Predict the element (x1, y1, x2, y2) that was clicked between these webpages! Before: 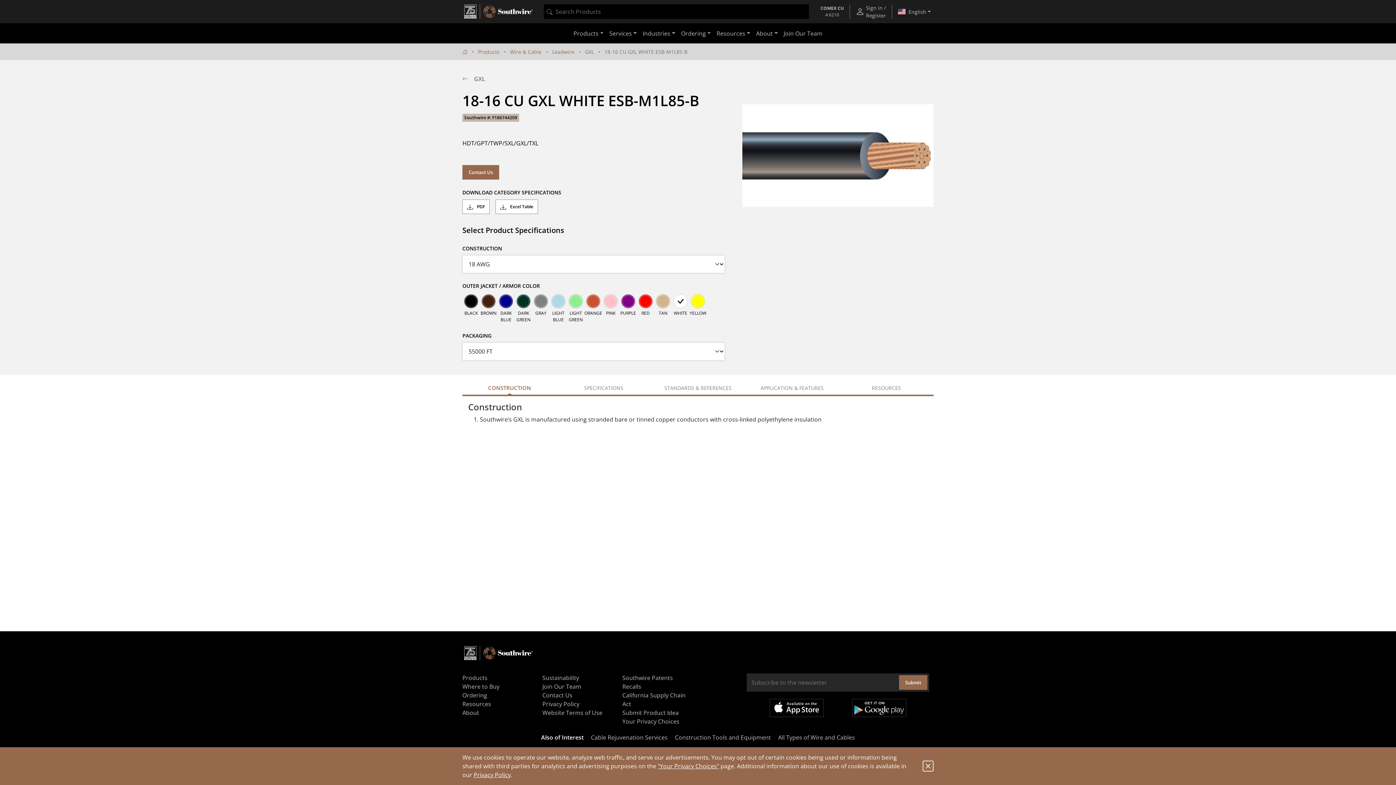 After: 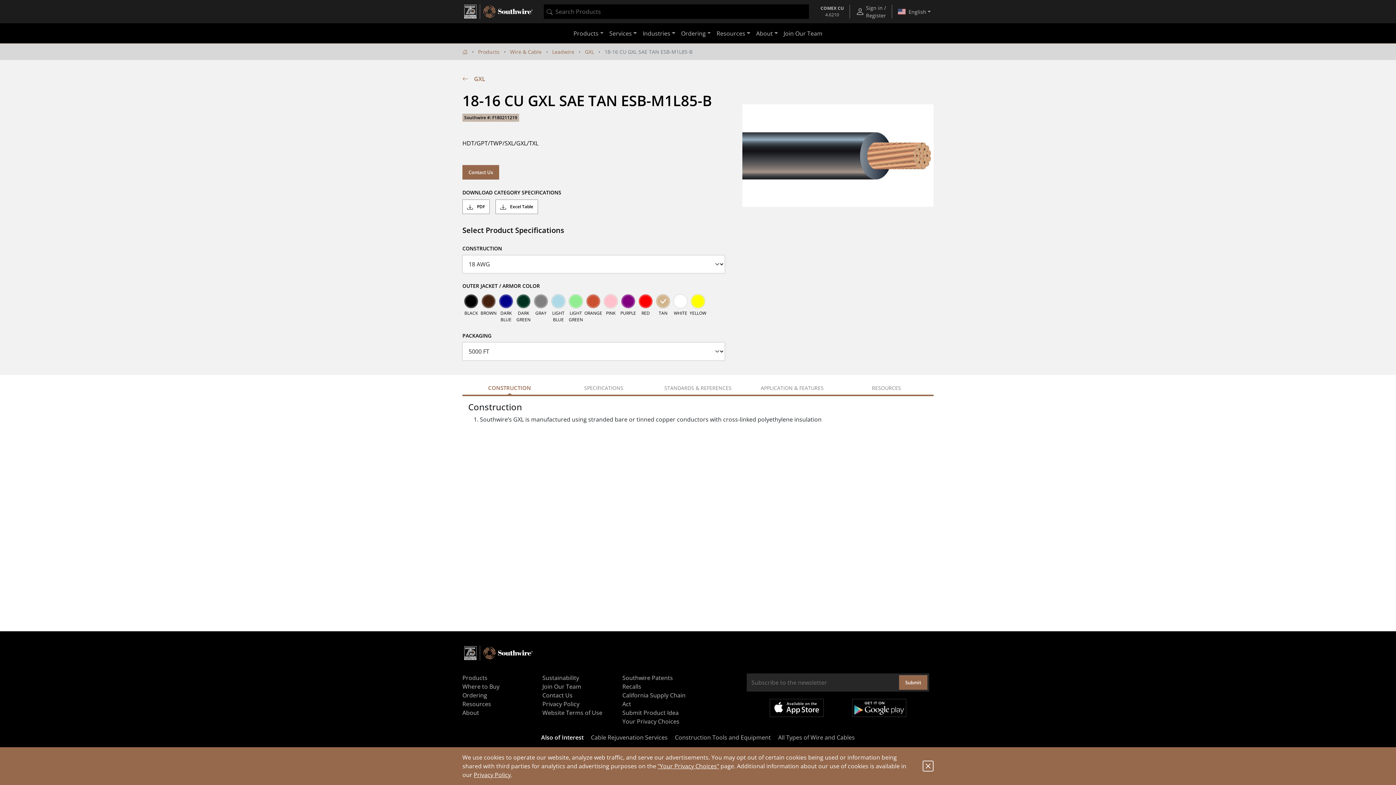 Action: bbox: (654, 292, 672, 310)